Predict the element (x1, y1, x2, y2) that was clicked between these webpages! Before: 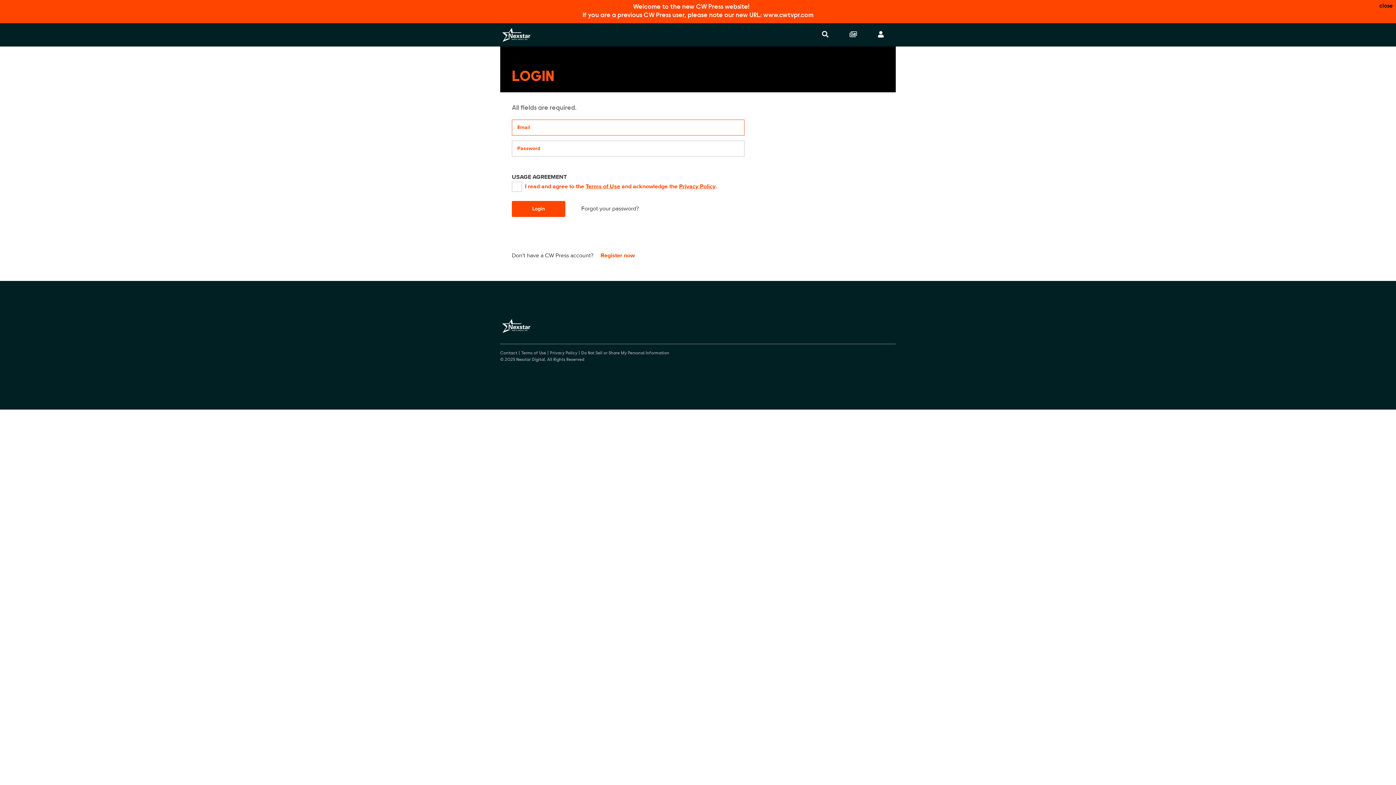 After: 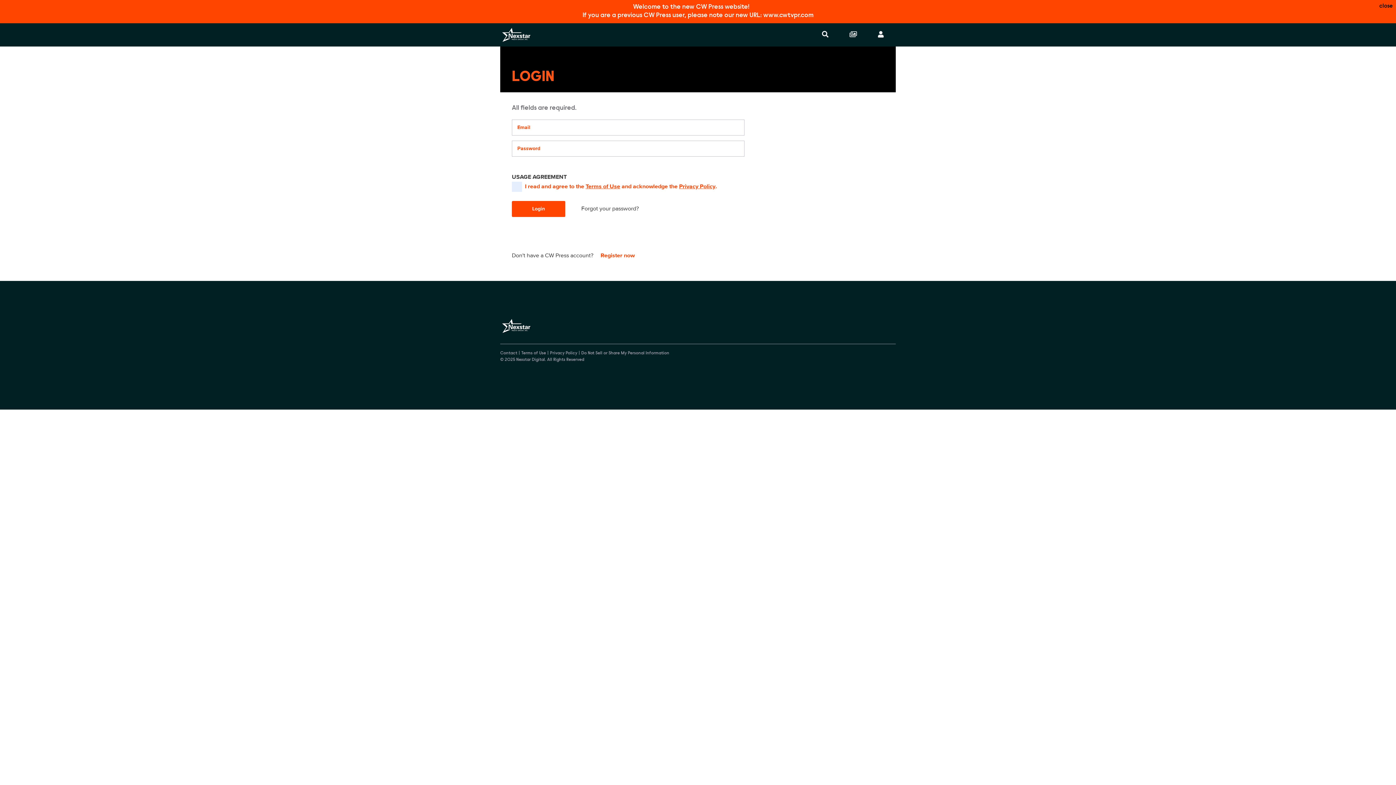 Action: label: Terms of Use bbox: (585, 182, 620, 190)